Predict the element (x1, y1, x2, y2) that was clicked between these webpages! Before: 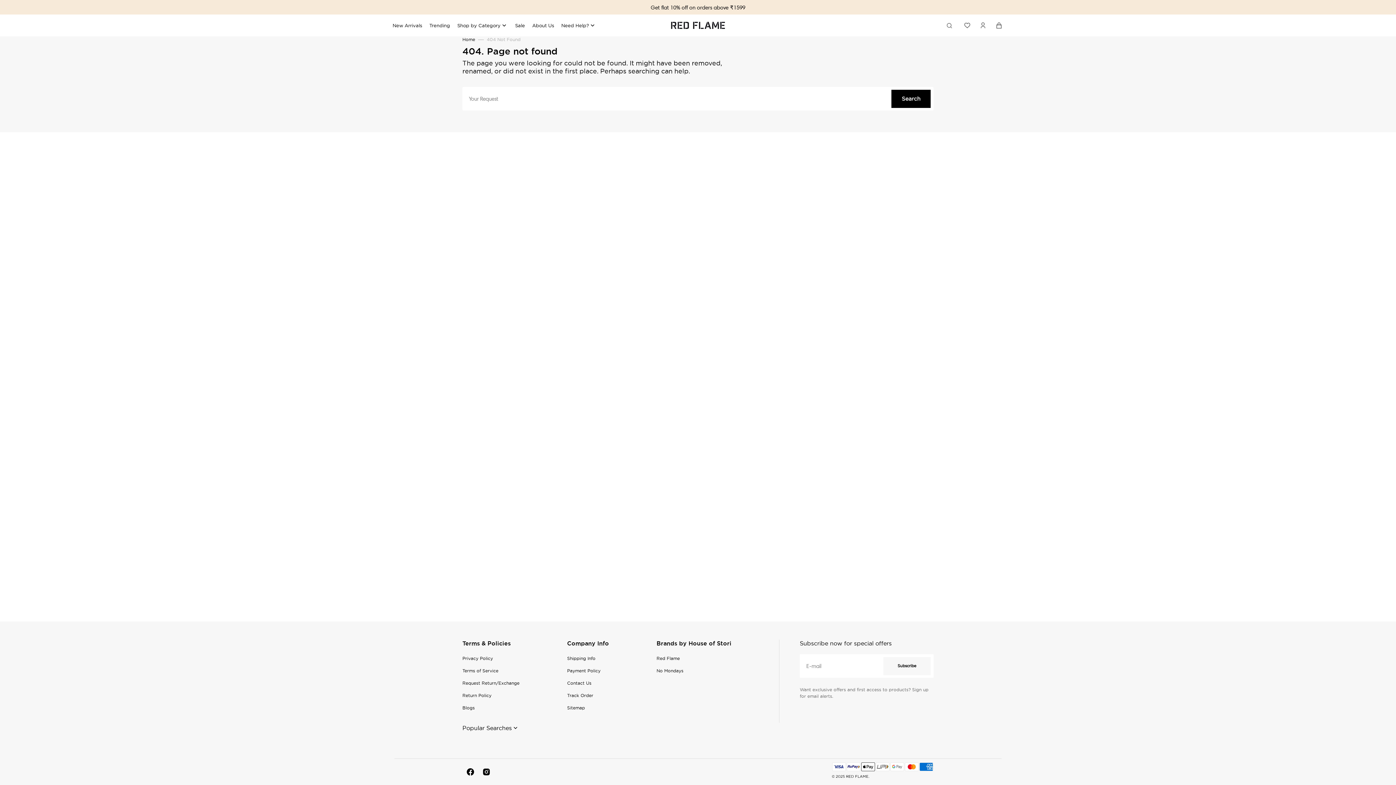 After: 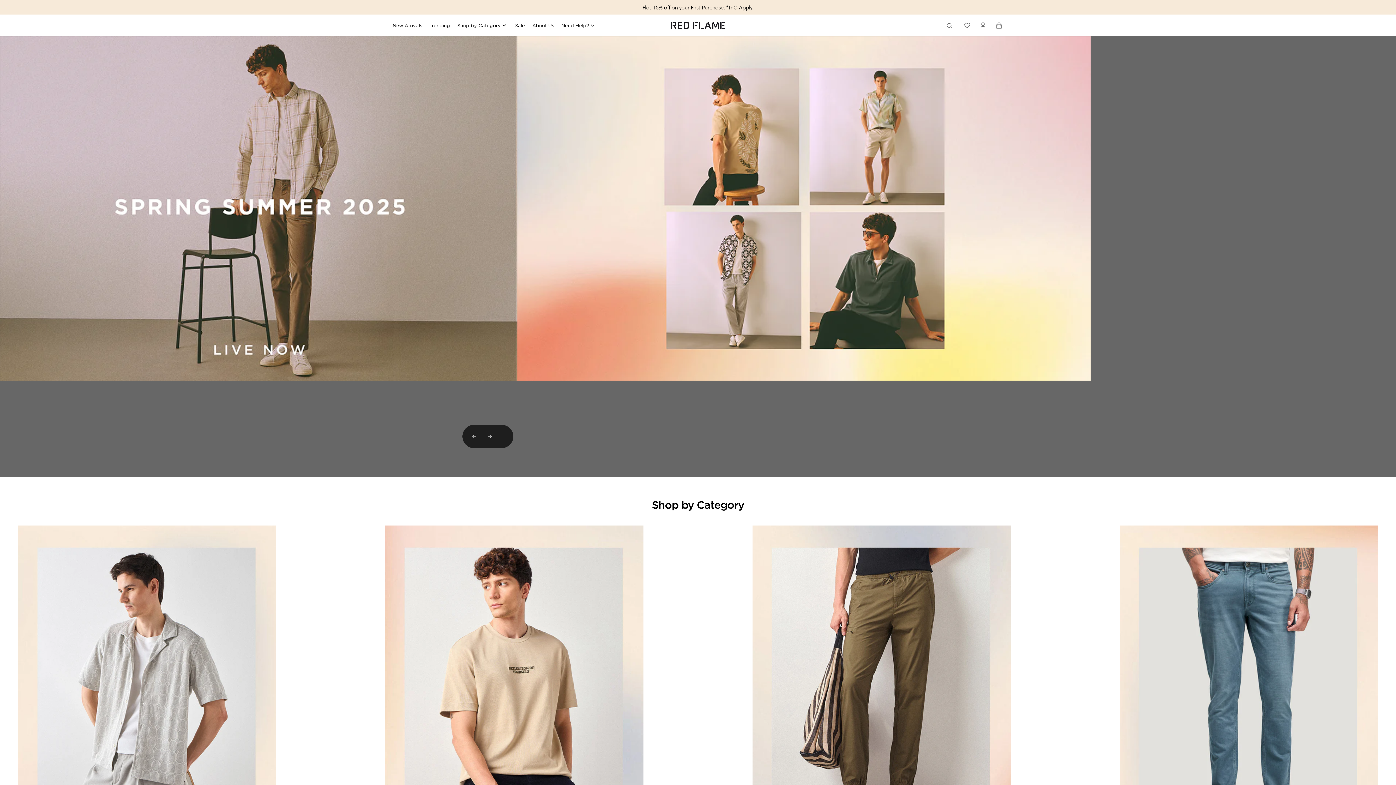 Action: bbox: (670, 21, 725, 29)